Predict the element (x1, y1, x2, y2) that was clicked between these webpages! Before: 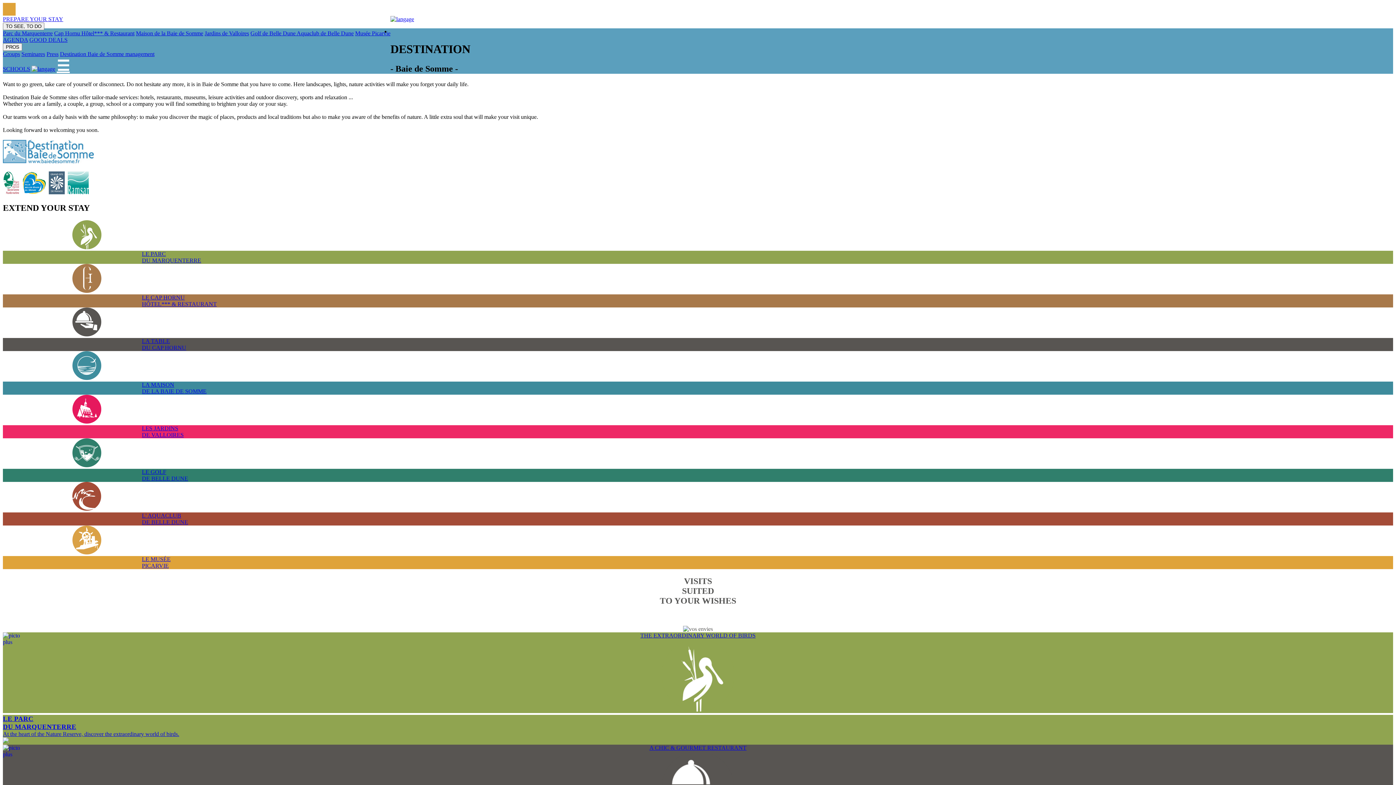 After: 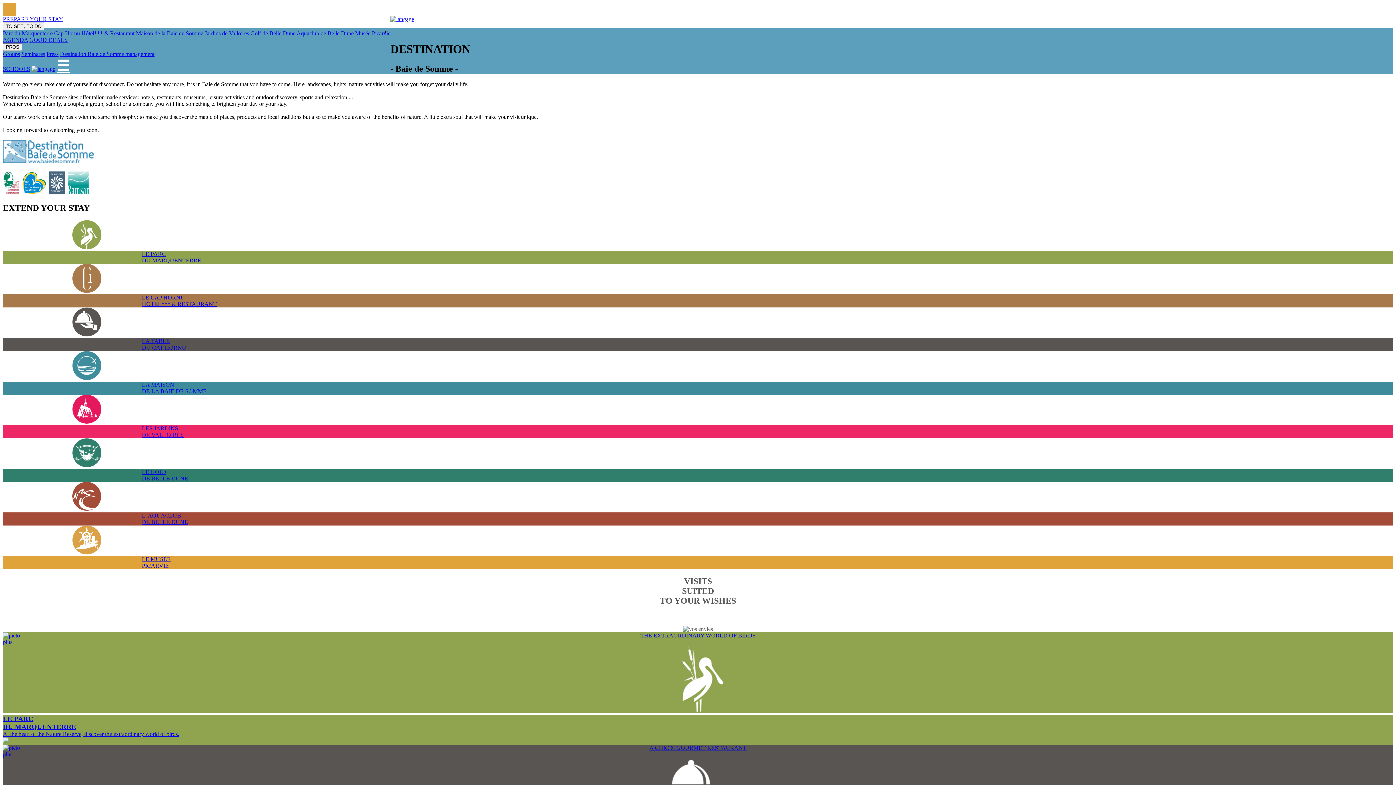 Action: bbox: (1378, 5, 1385, 12)